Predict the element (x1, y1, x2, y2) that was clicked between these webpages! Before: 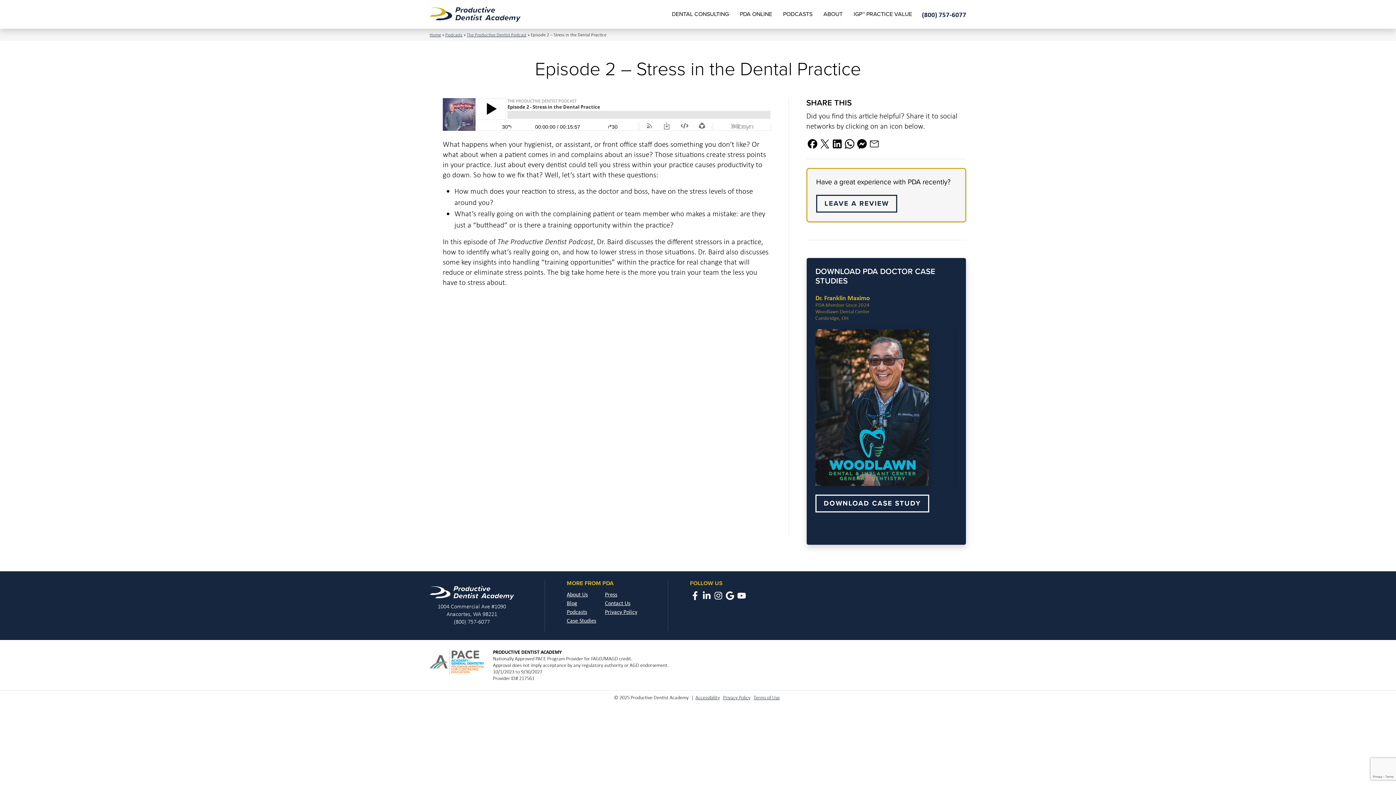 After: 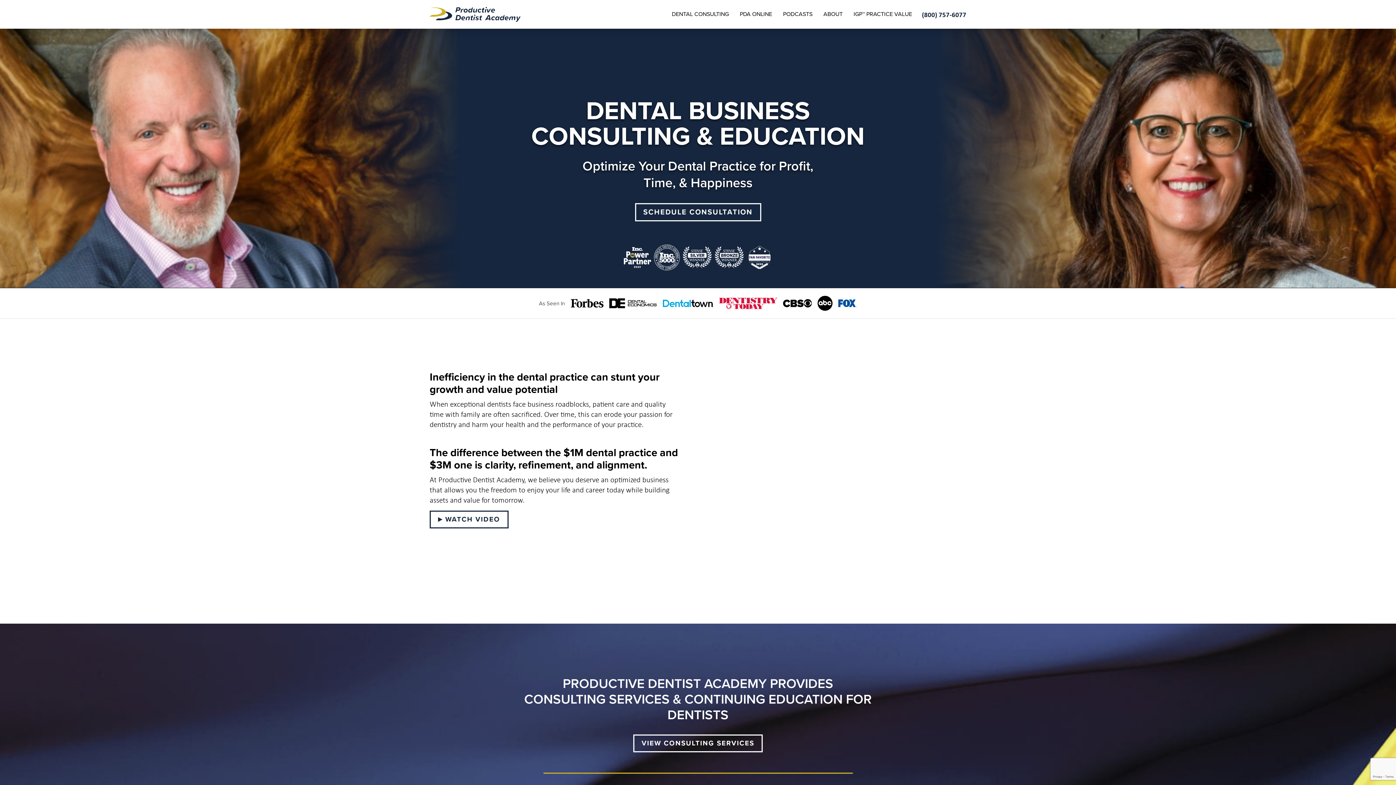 Action: bbox: (429, 31, 441, 37) label: Home